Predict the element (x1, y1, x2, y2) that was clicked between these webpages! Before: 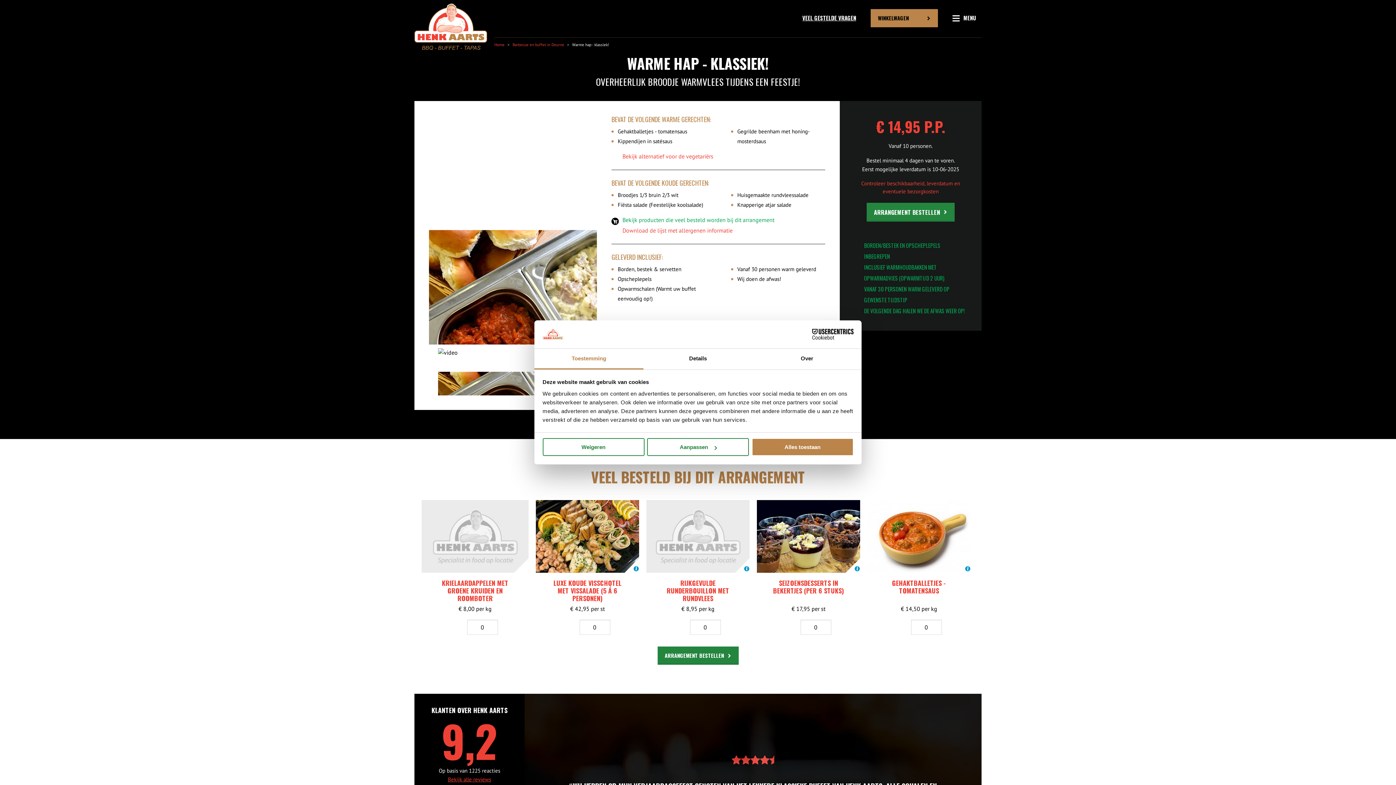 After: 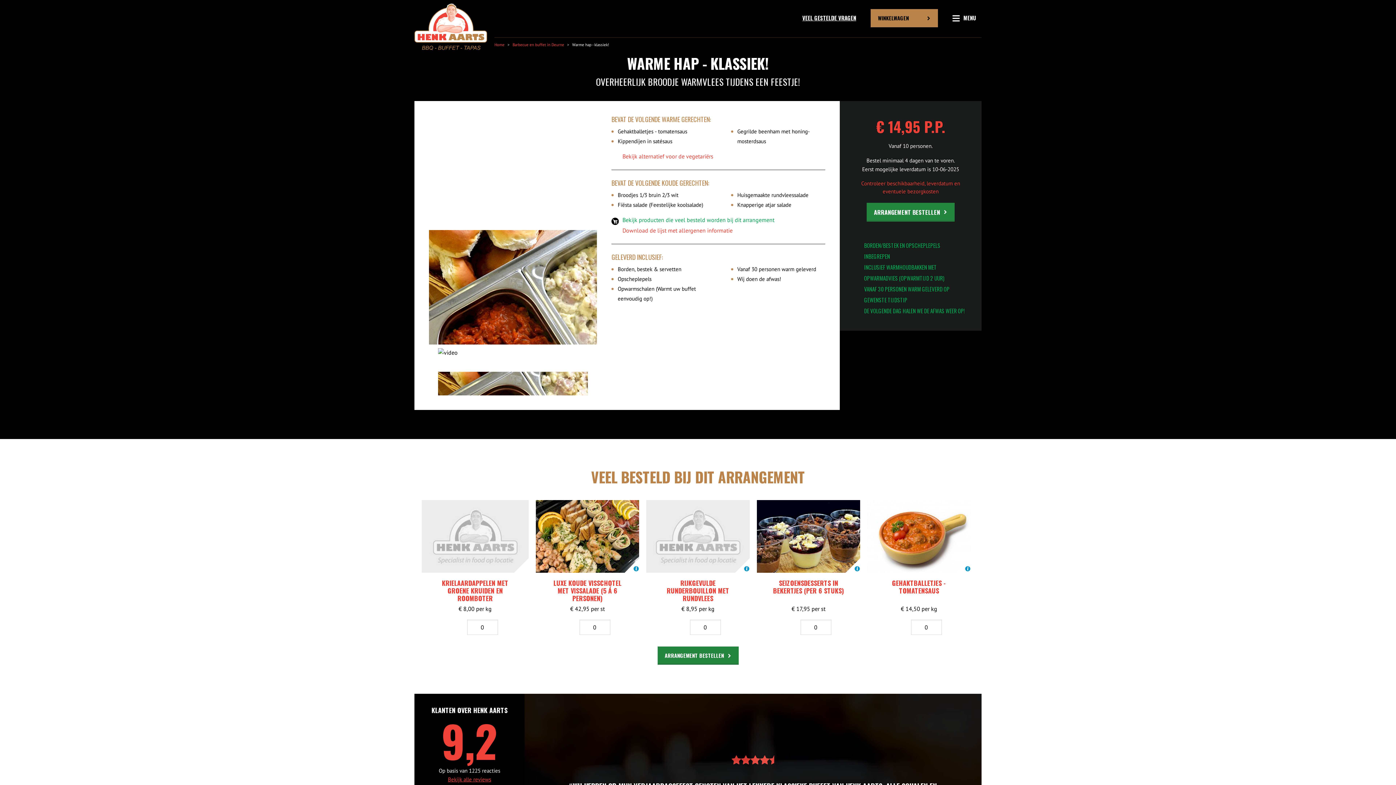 Action: bbox: (542, 438, 644, 456) label: Weigeren